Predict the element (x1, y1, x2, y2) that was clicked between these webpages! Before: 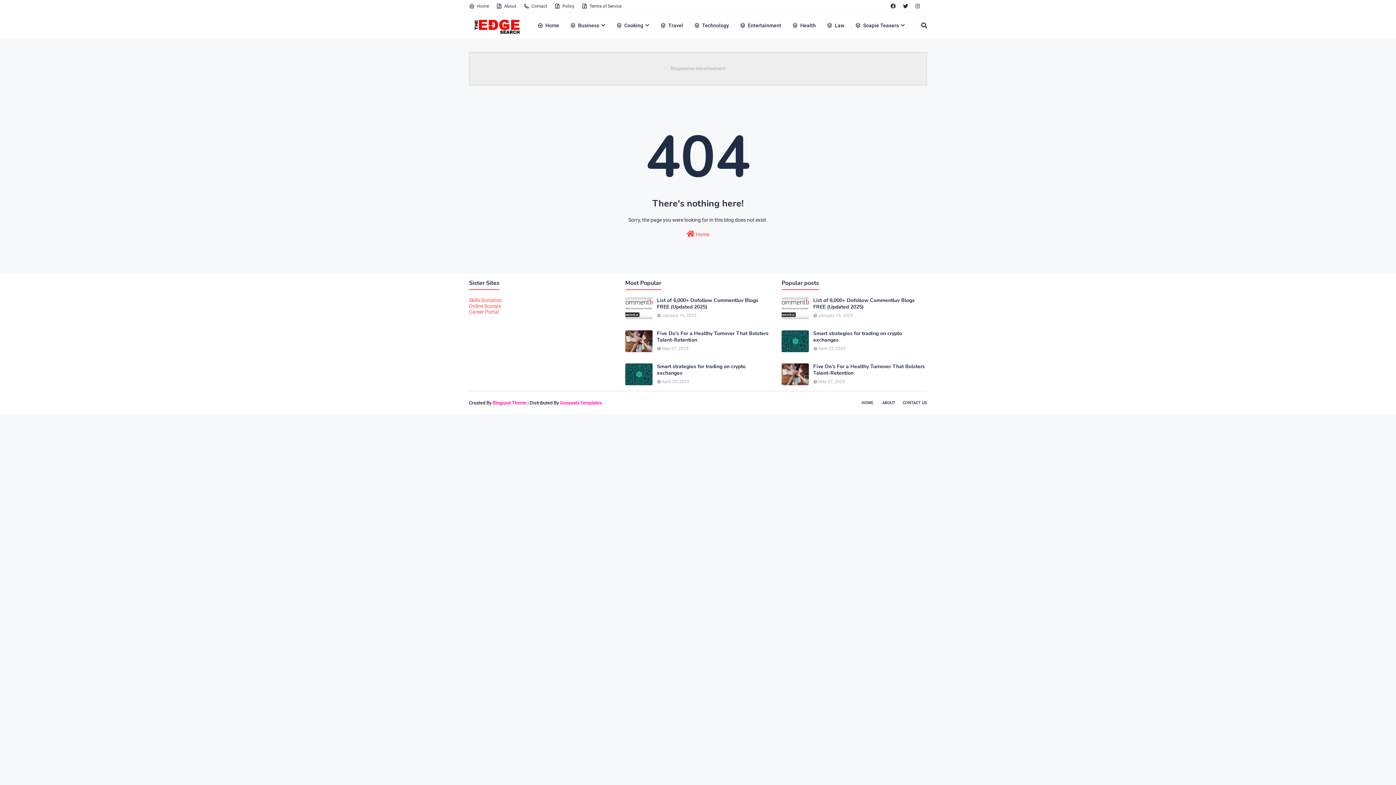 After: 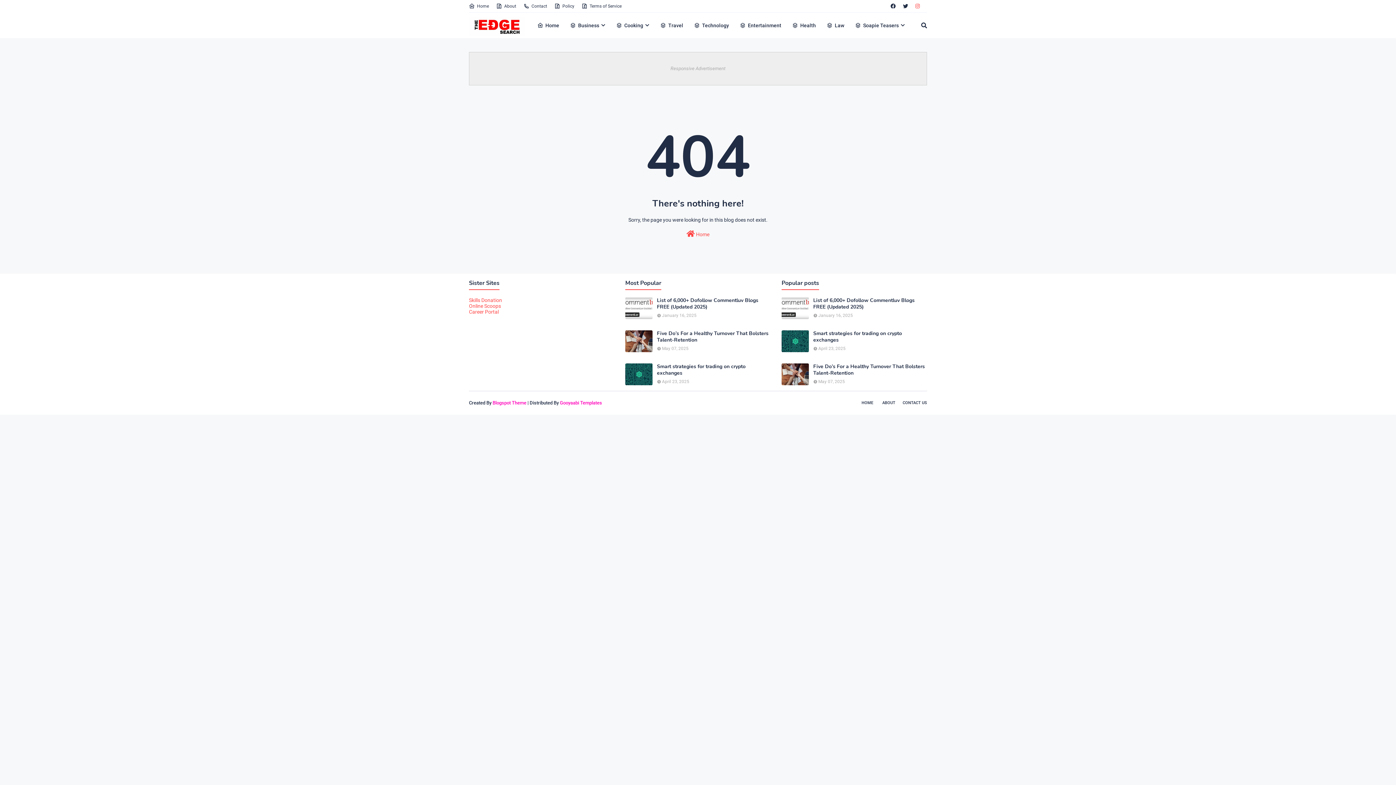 Action: bbox: (913, 0, 921, 12)